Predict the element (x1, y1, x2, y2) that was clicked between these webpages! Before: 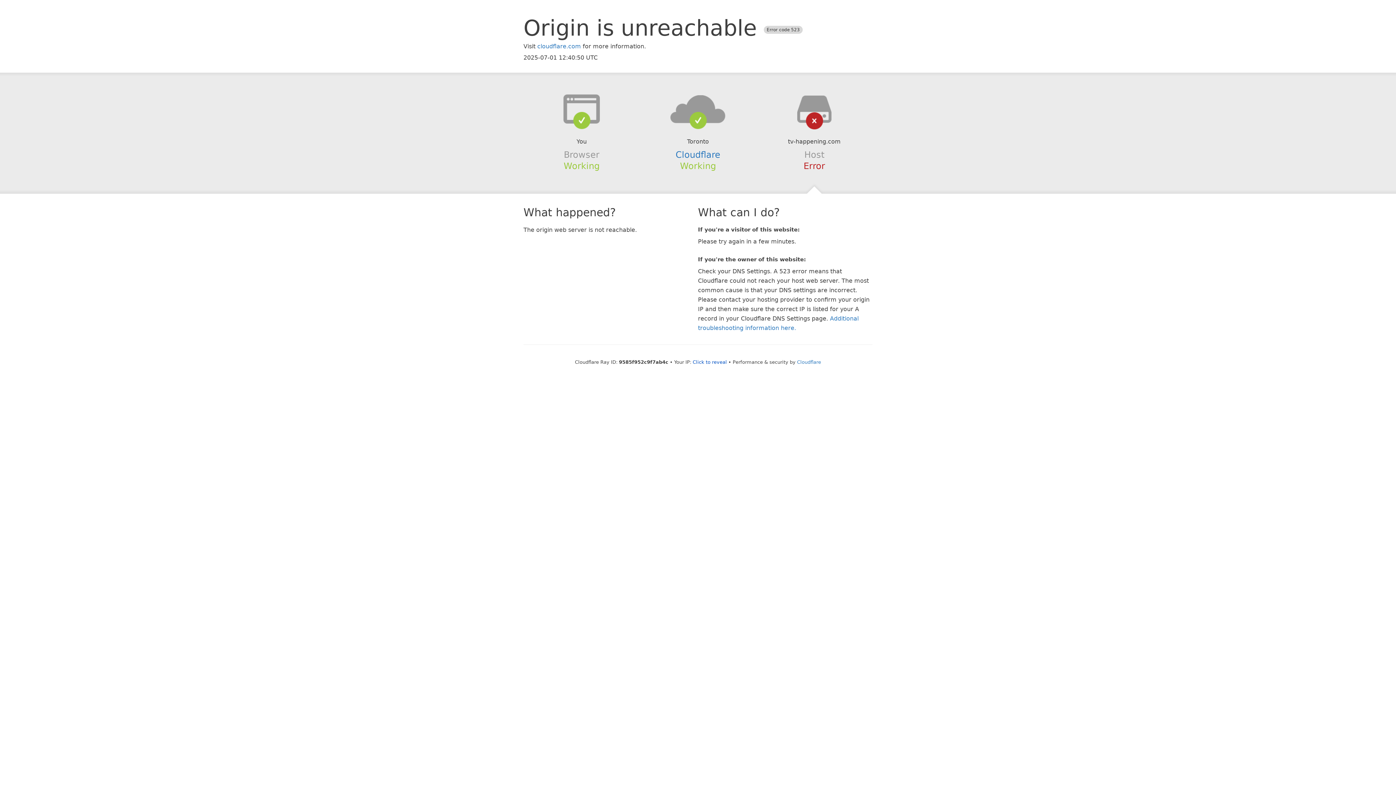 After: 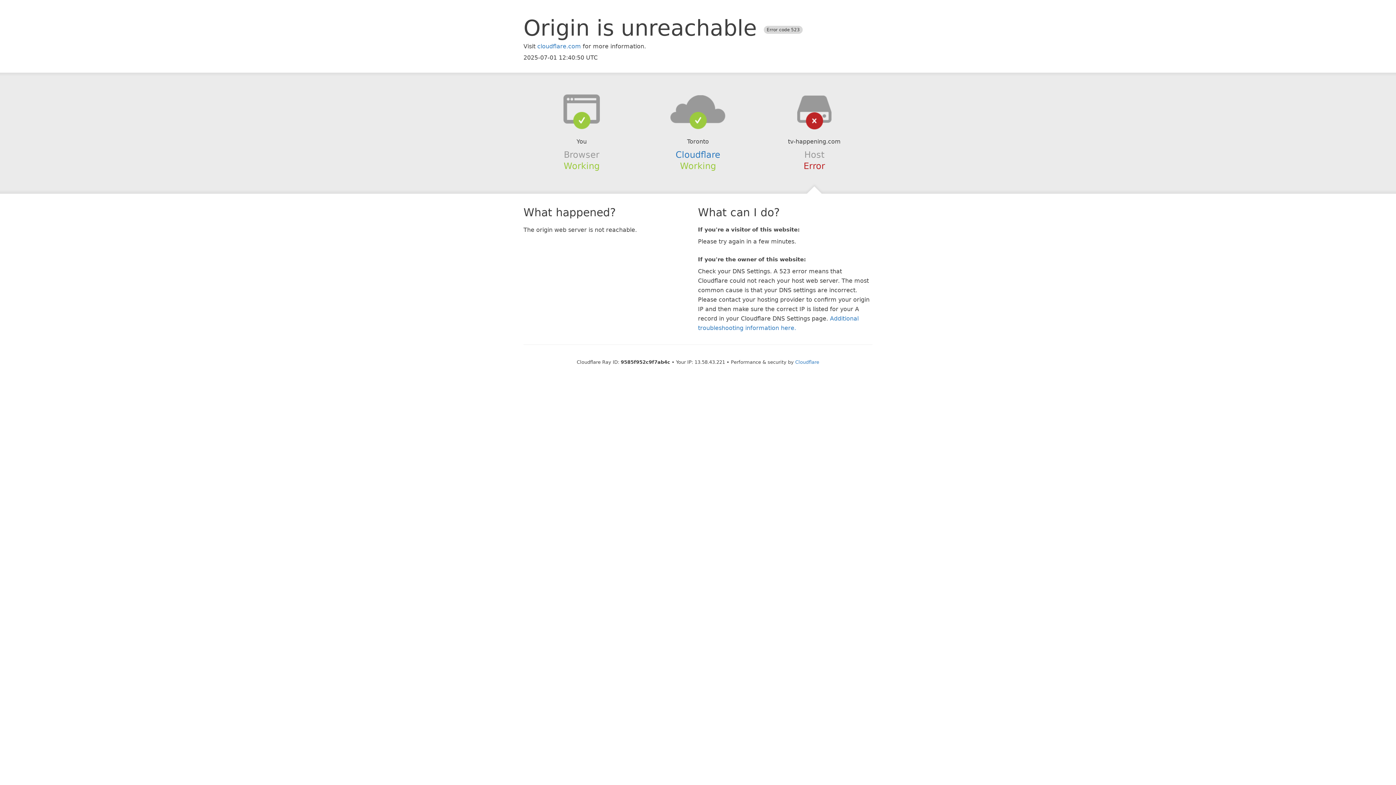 Action: label: Click to reveal bbox: (692, 359, 727, 364)